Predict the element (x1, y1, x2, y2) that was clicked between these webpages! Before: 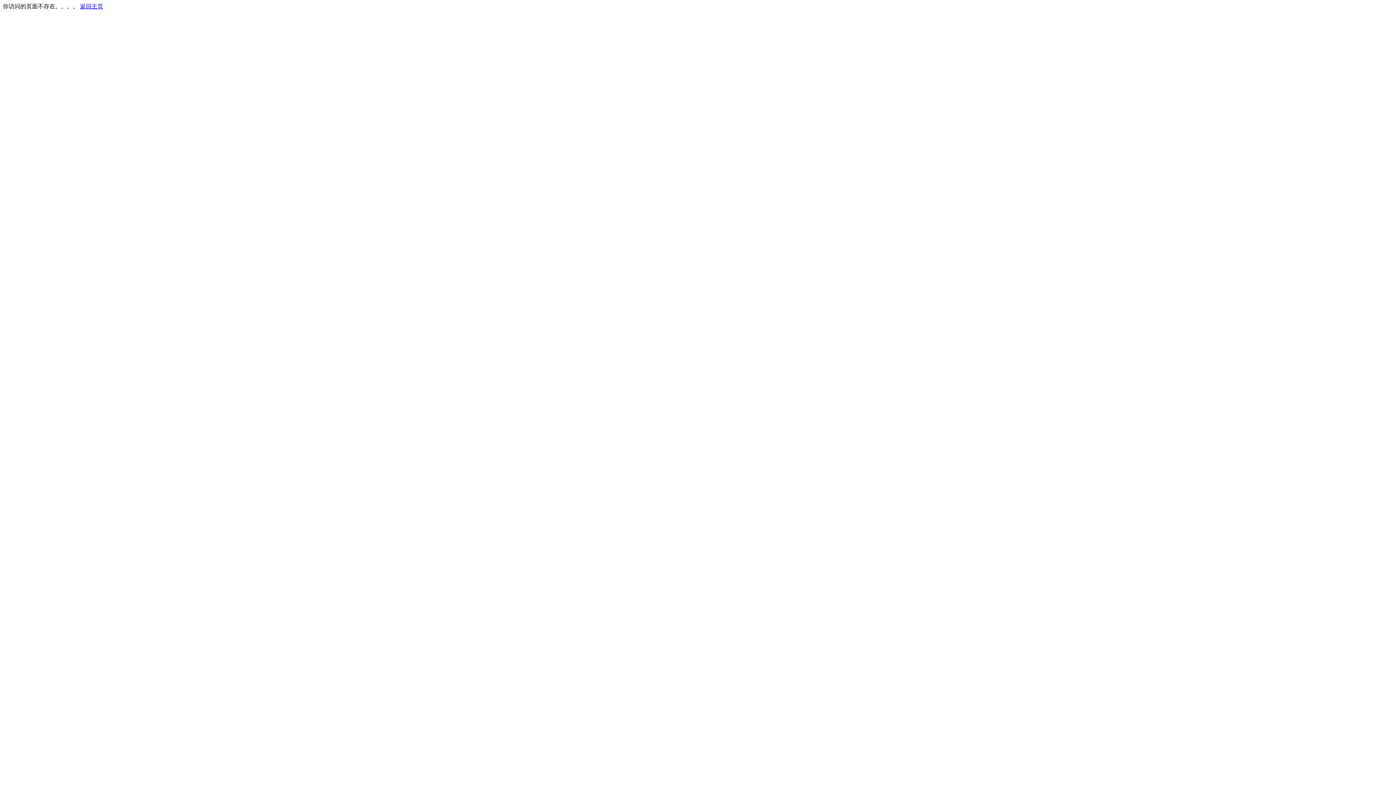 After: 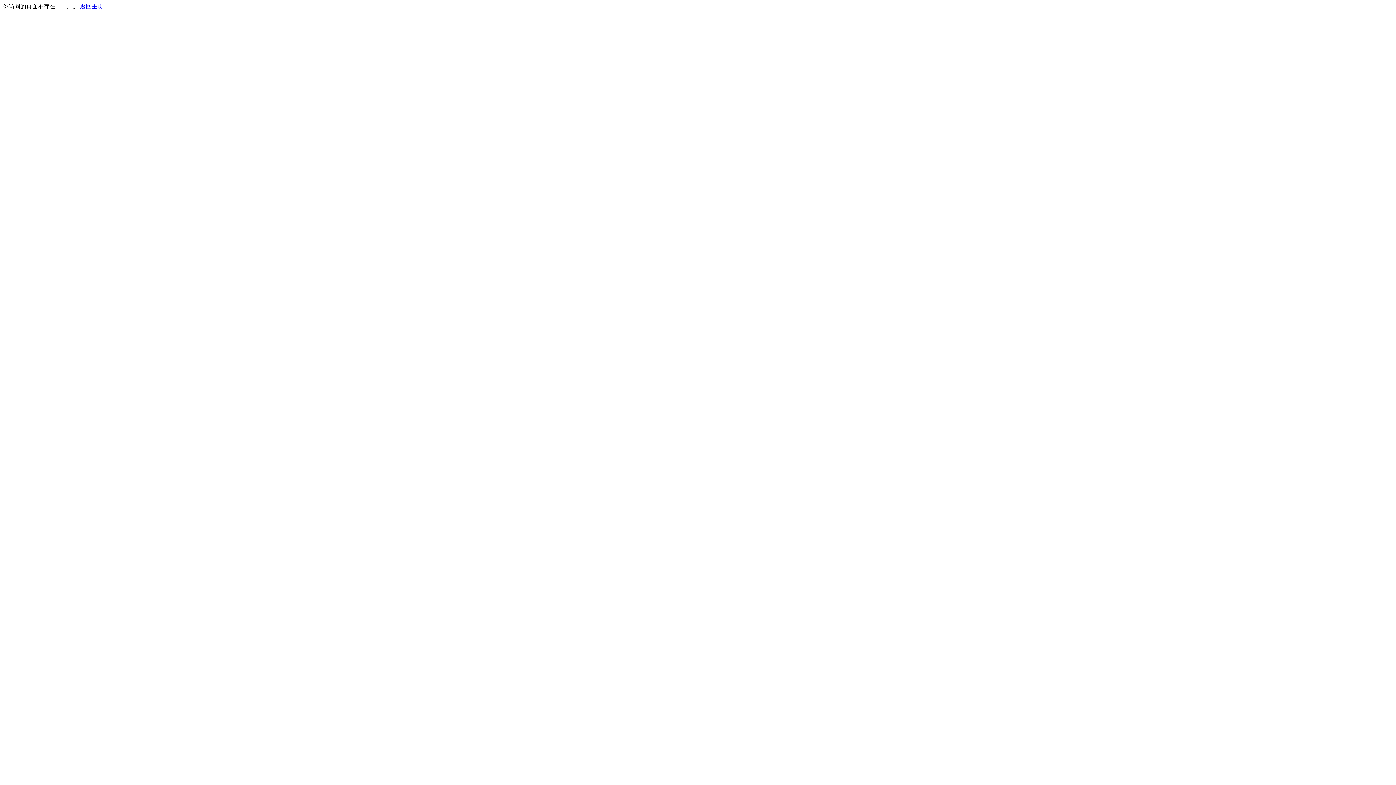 Action: bbox: (80, 3, 103, 9) label: 返回主页